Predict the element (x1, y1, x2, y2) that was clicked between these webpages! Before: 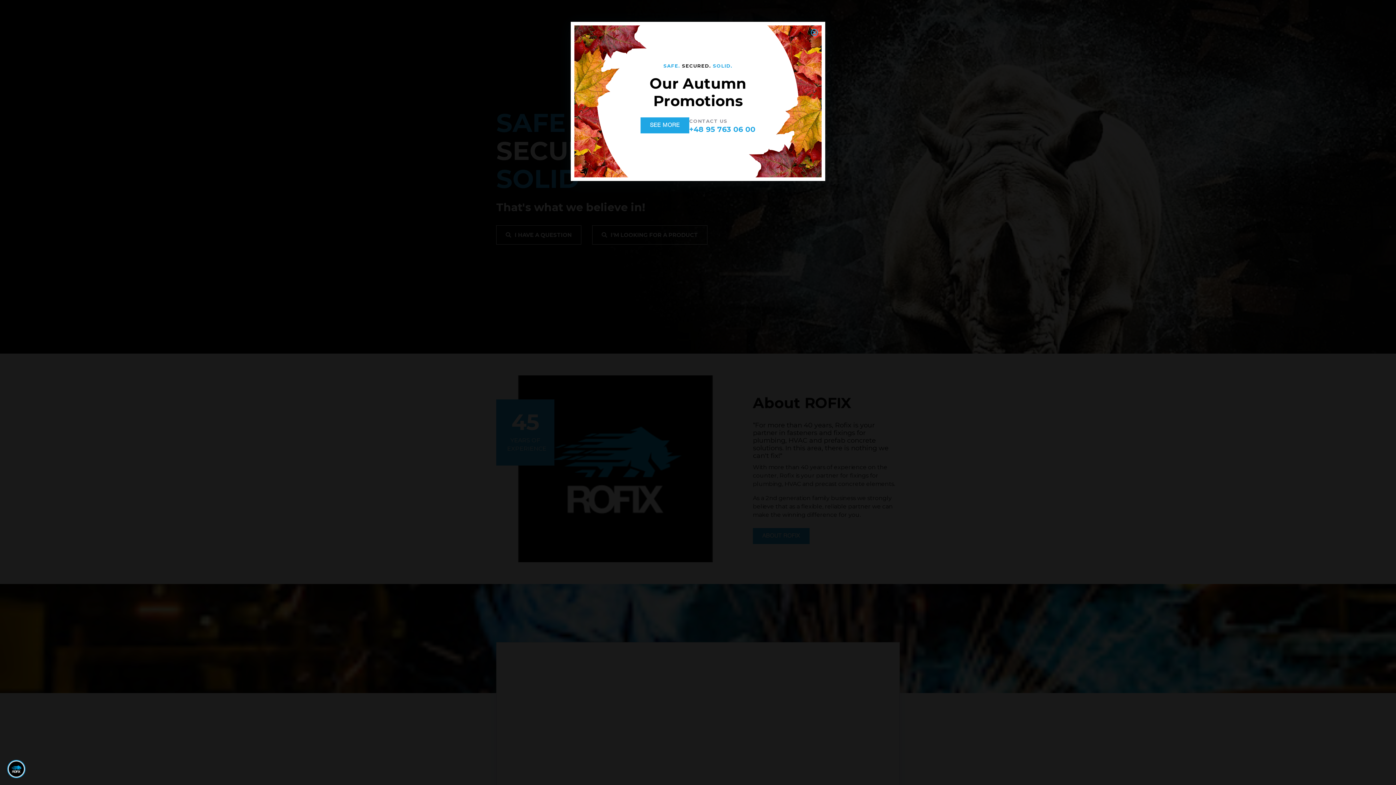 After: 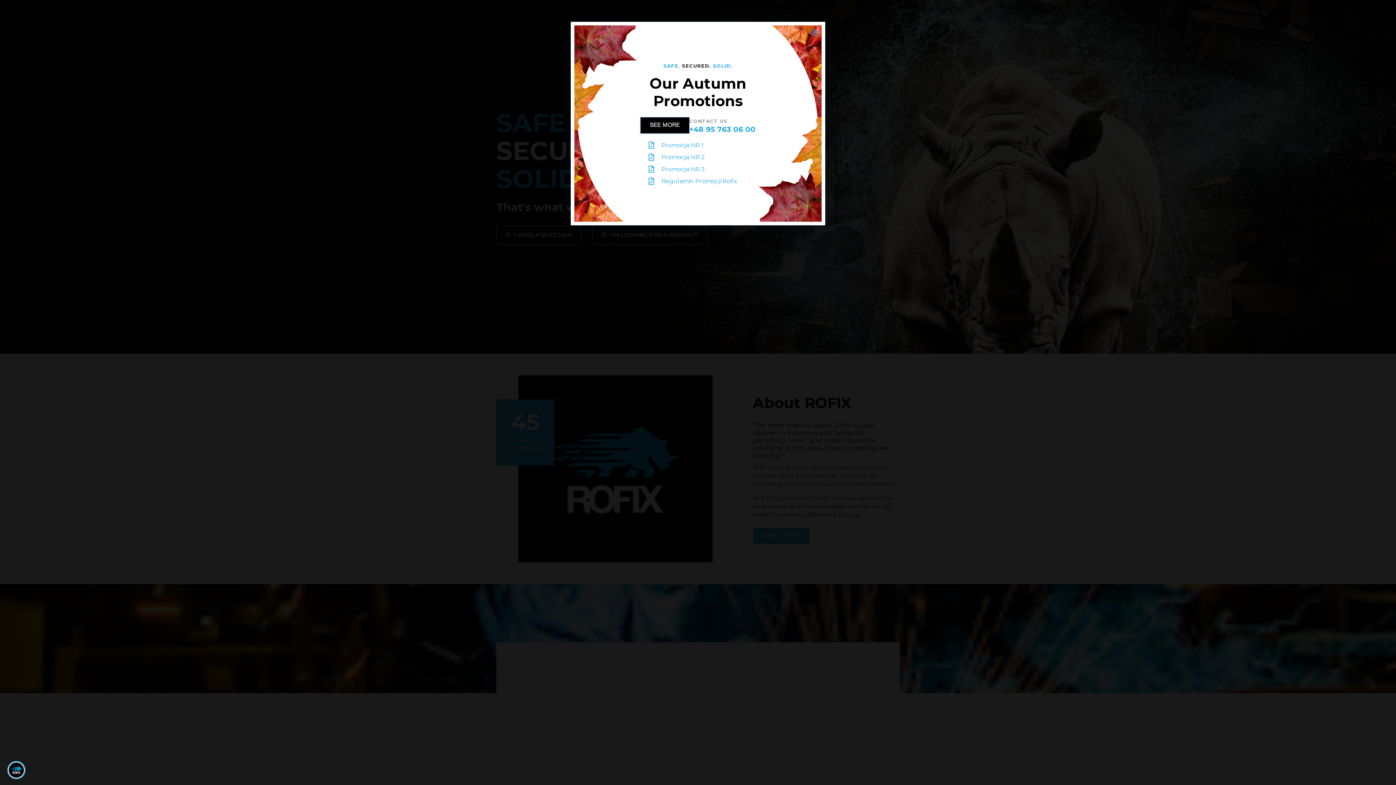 Action: label: SEE MORE bbox: (640, 117, 689, 133)